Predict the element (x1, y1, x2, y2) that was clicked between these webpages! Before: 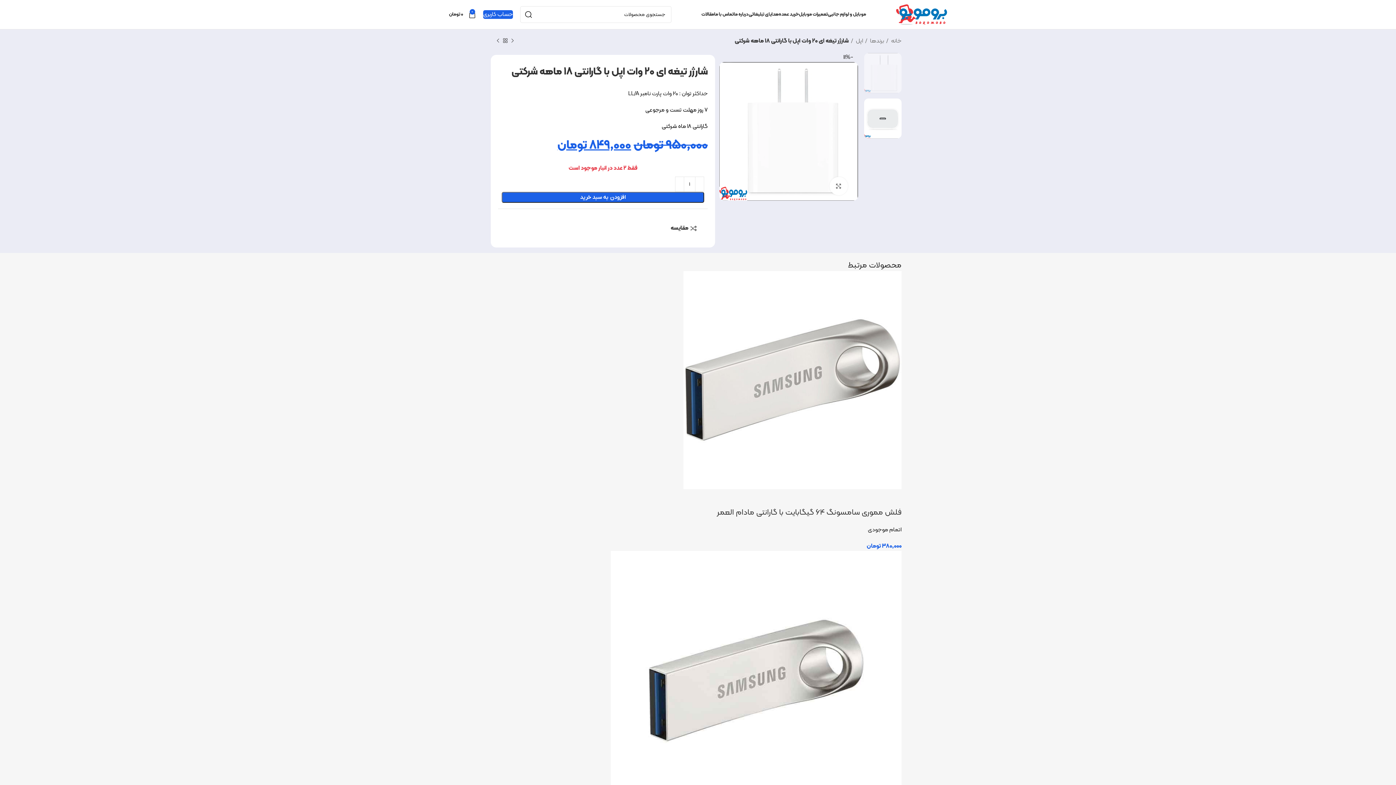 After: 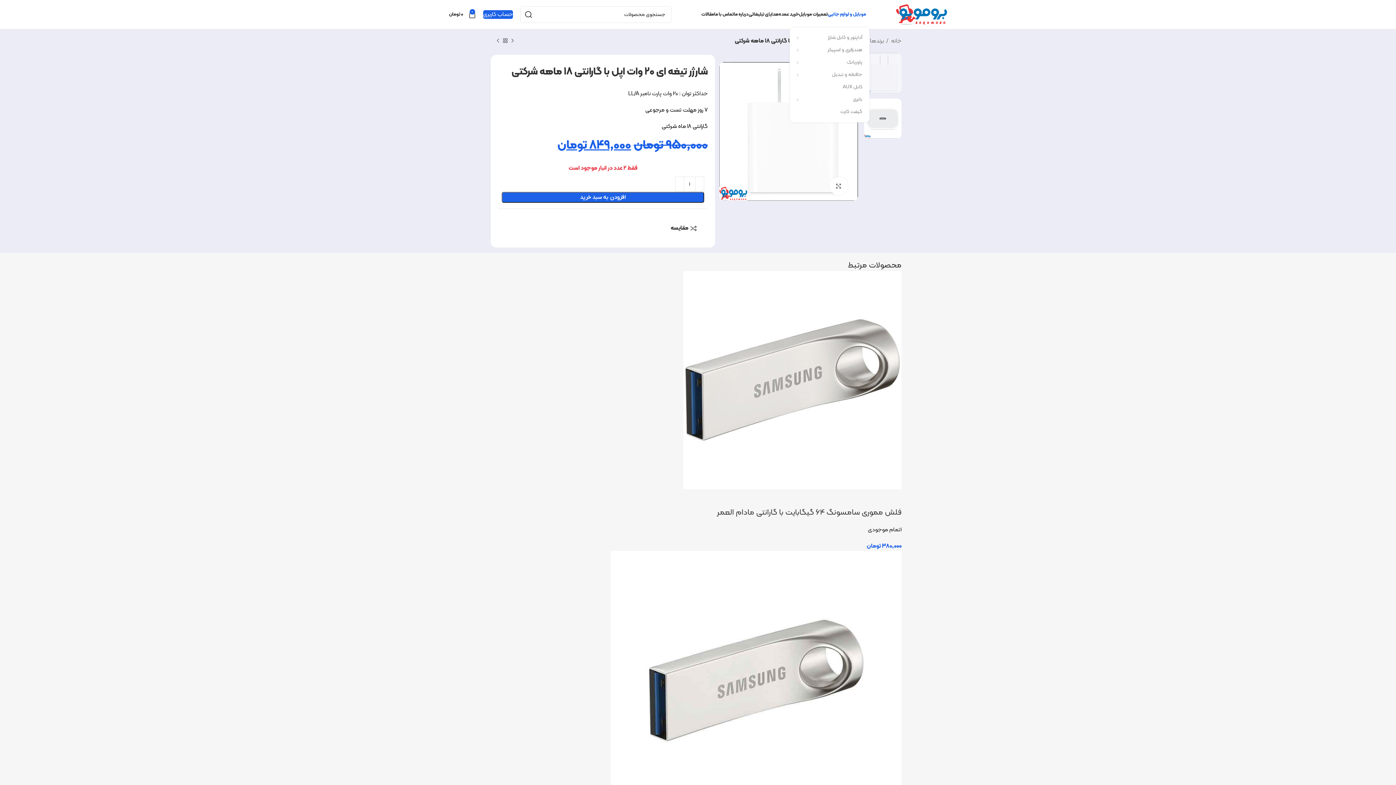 Action: label: موبایل و لوازم جانبی bbox: (828, 7, 866, 21)